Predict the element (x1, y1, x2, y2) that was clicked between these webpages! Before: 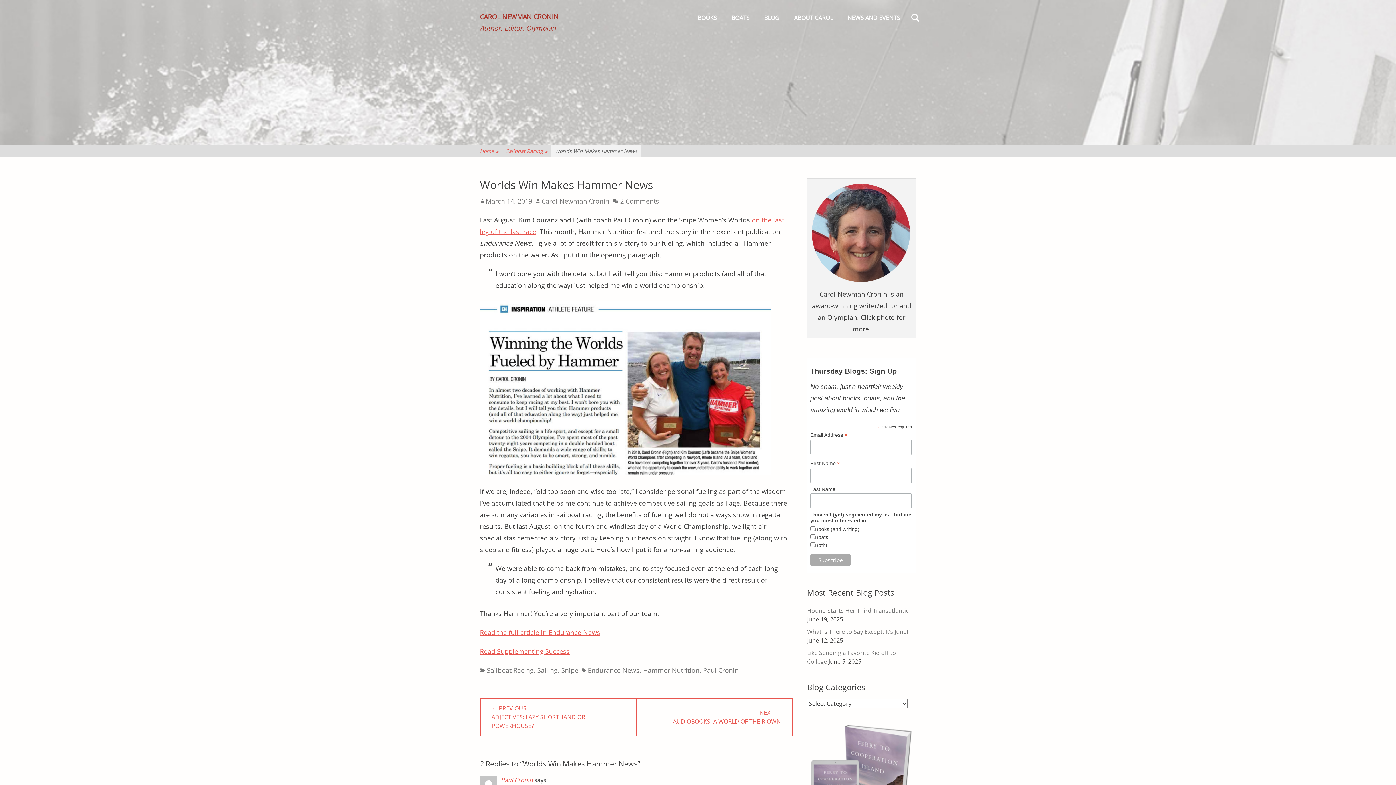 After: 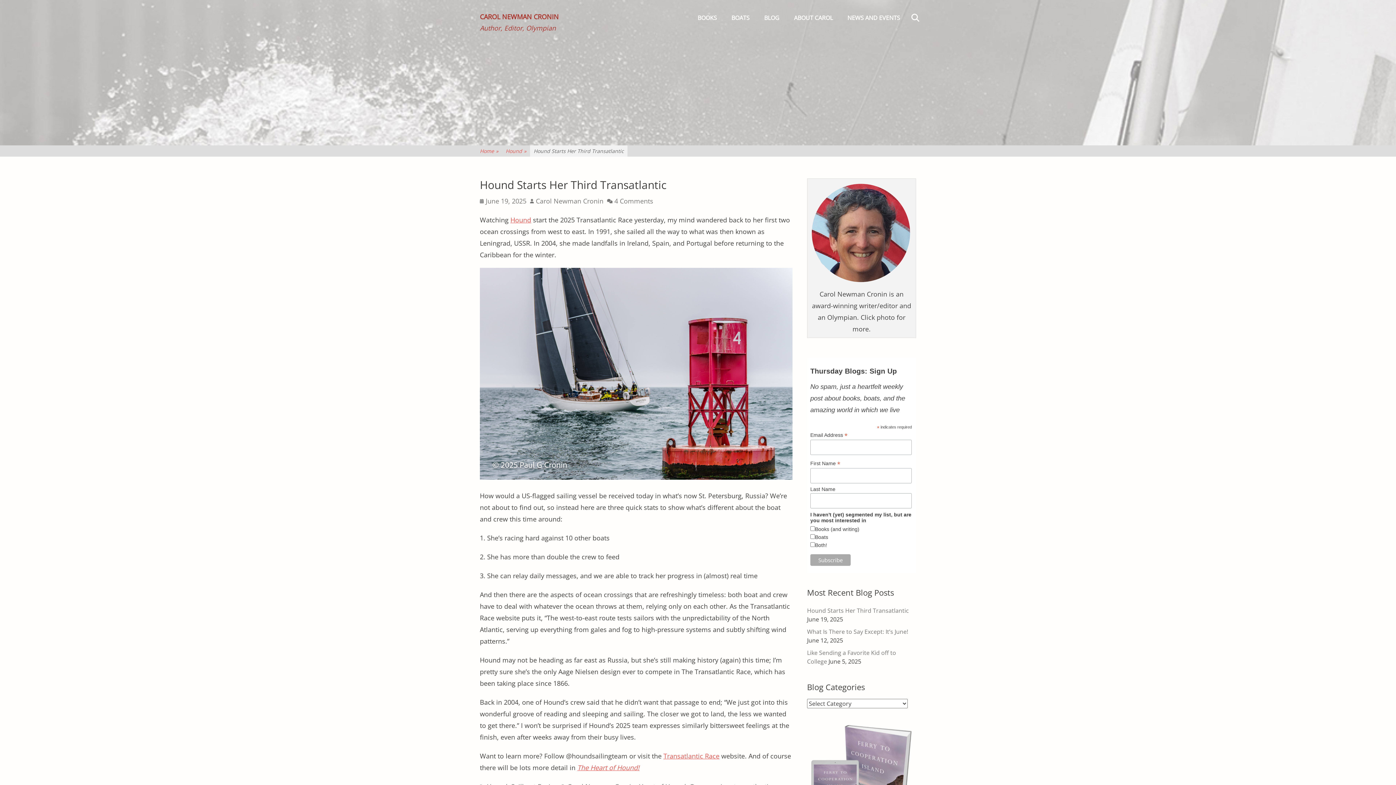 Action: bbox: (807, 606, 909, 614) label: Hound Starts Her Third Transatlantic